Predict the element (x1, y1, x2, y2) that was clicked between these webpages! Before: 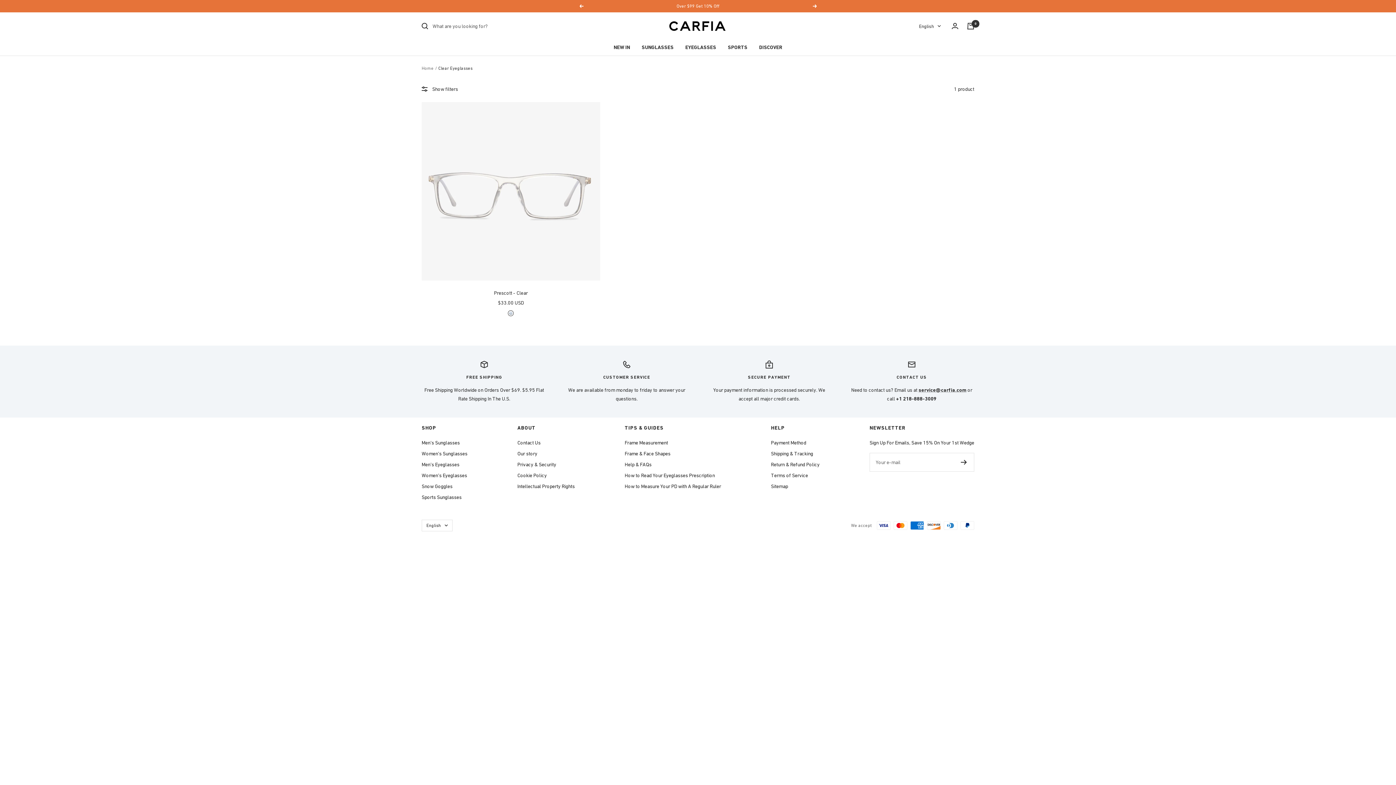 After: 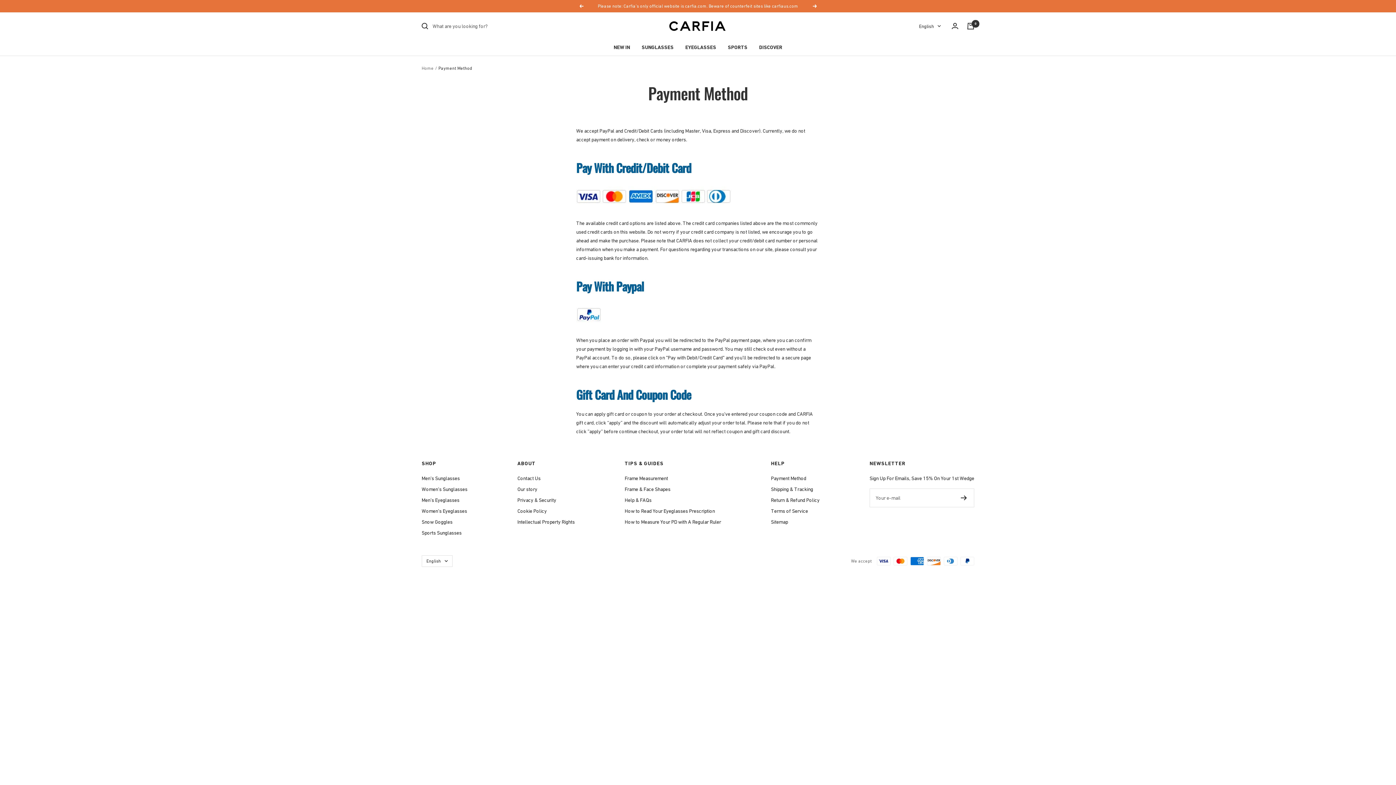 Action: bbox: (771, 438, 806, 447) label: Payment Method